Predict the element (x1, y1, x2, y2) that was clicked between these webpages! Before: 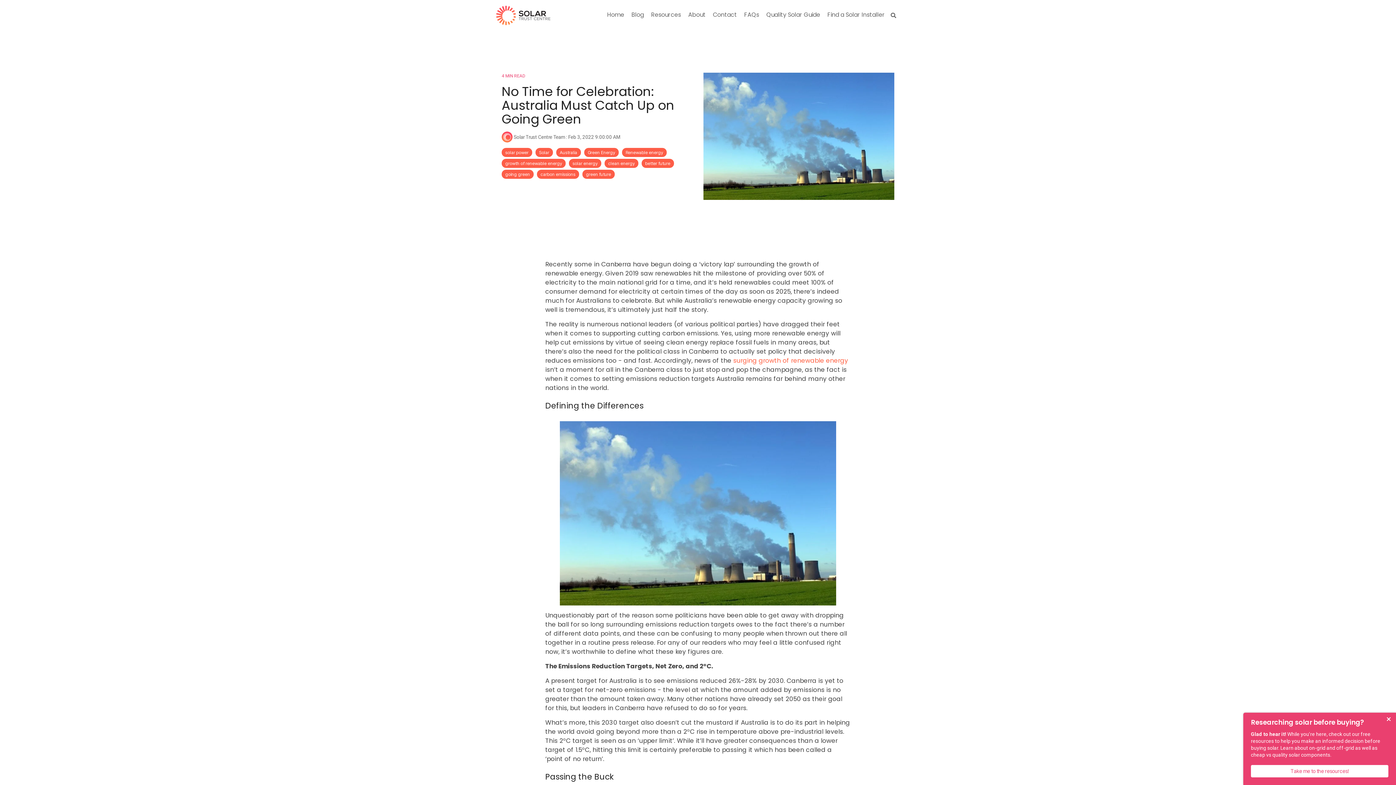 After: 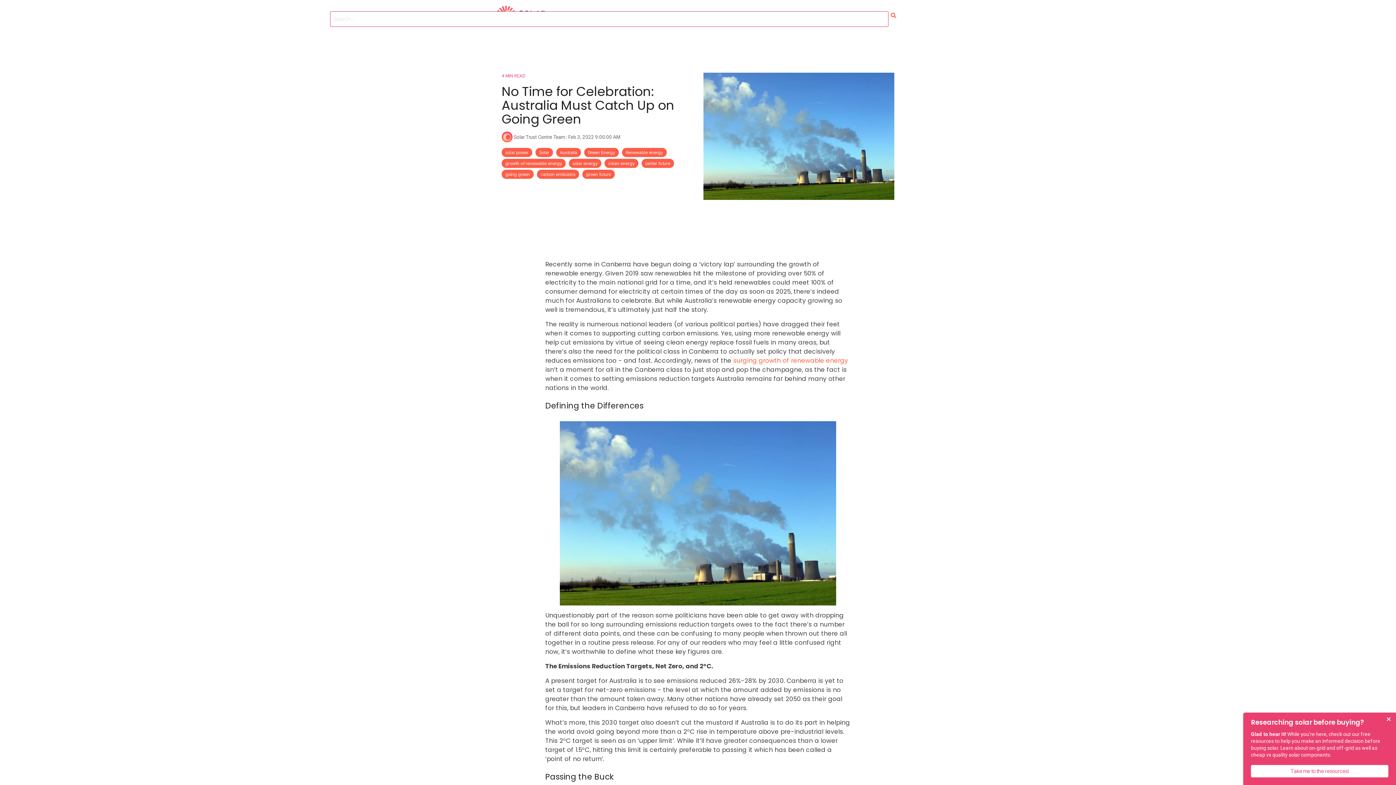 Action: bbox: (889, 7, 898, 23) label: Search